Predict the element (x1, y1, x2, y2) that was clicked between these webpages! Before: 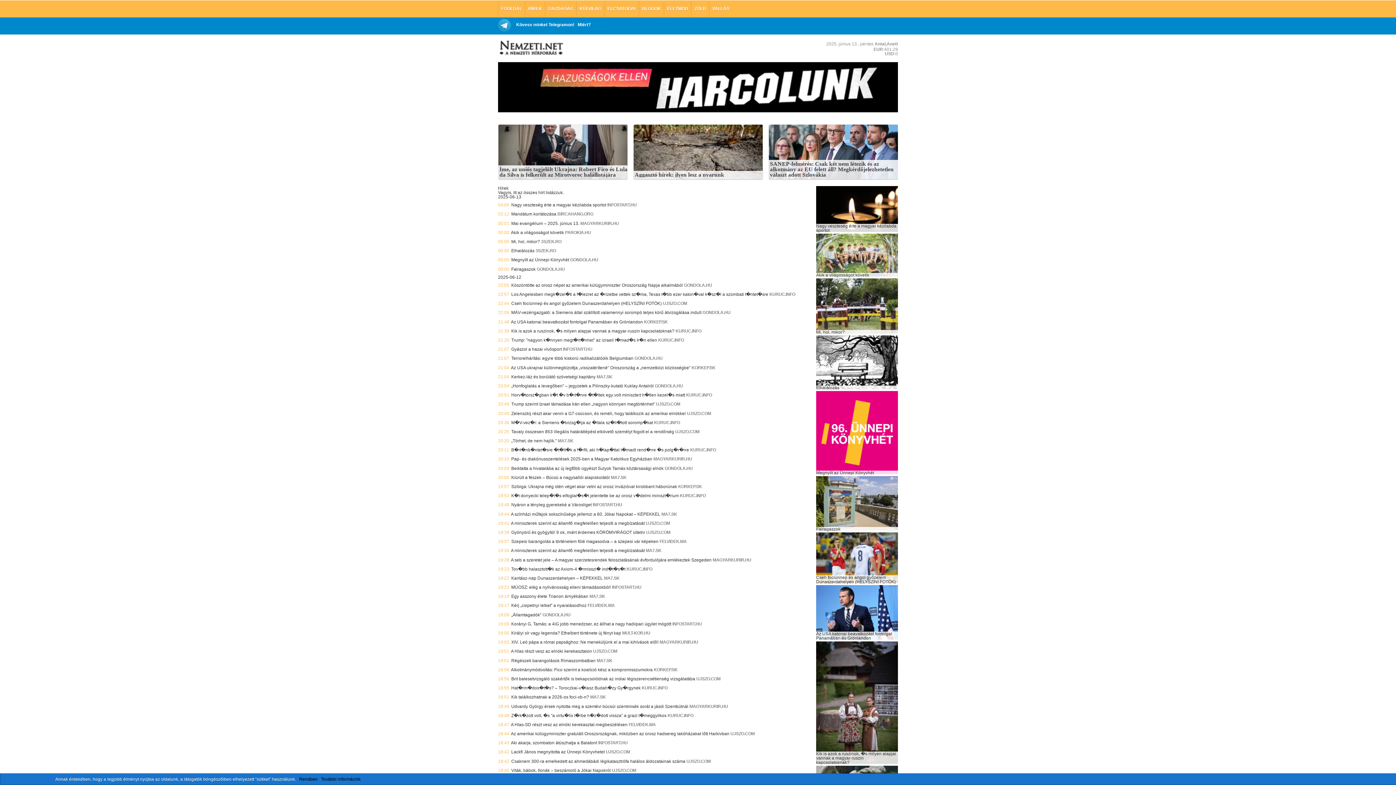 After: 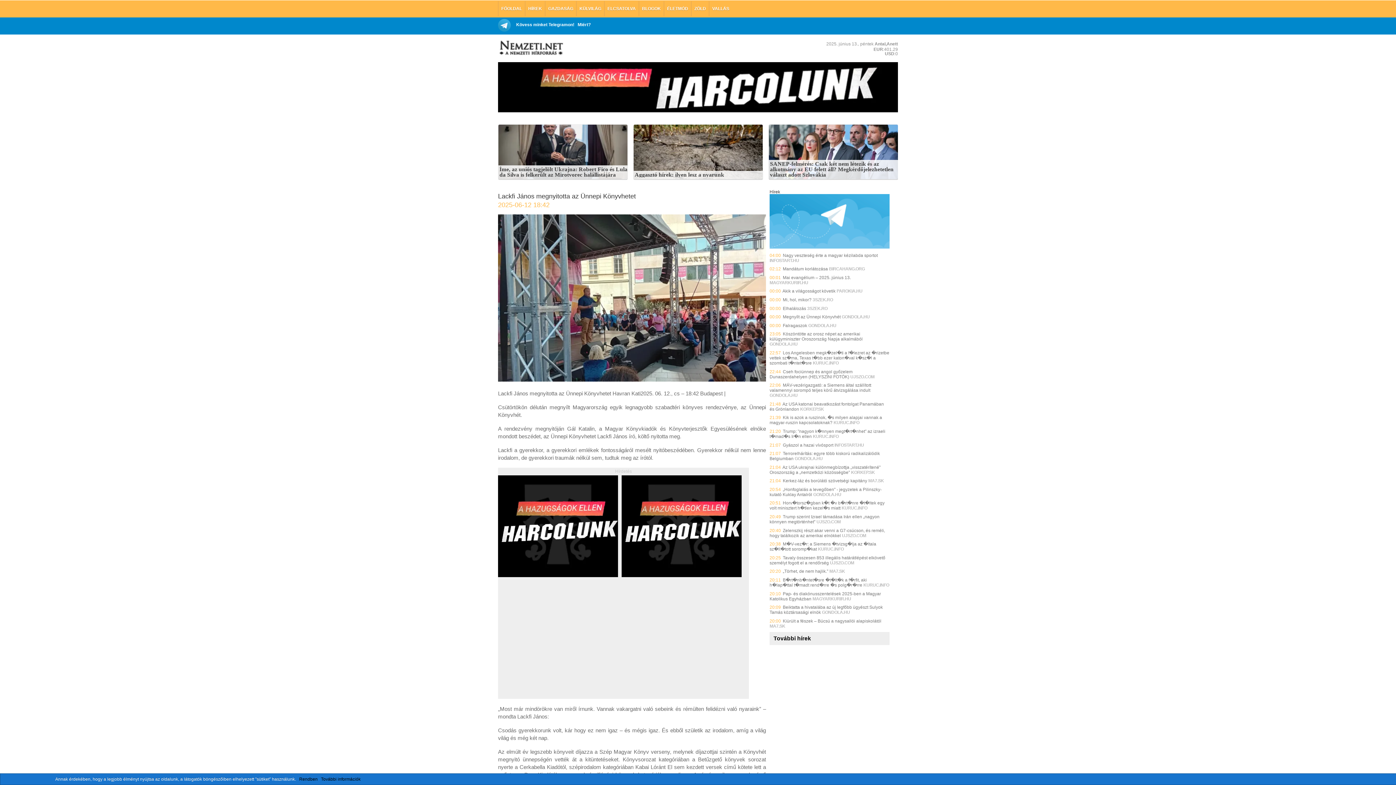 Action: bbox: (511, 749, 604, 755) label: Lackfi János megnyitotta az Ünnepi Könyvhetet